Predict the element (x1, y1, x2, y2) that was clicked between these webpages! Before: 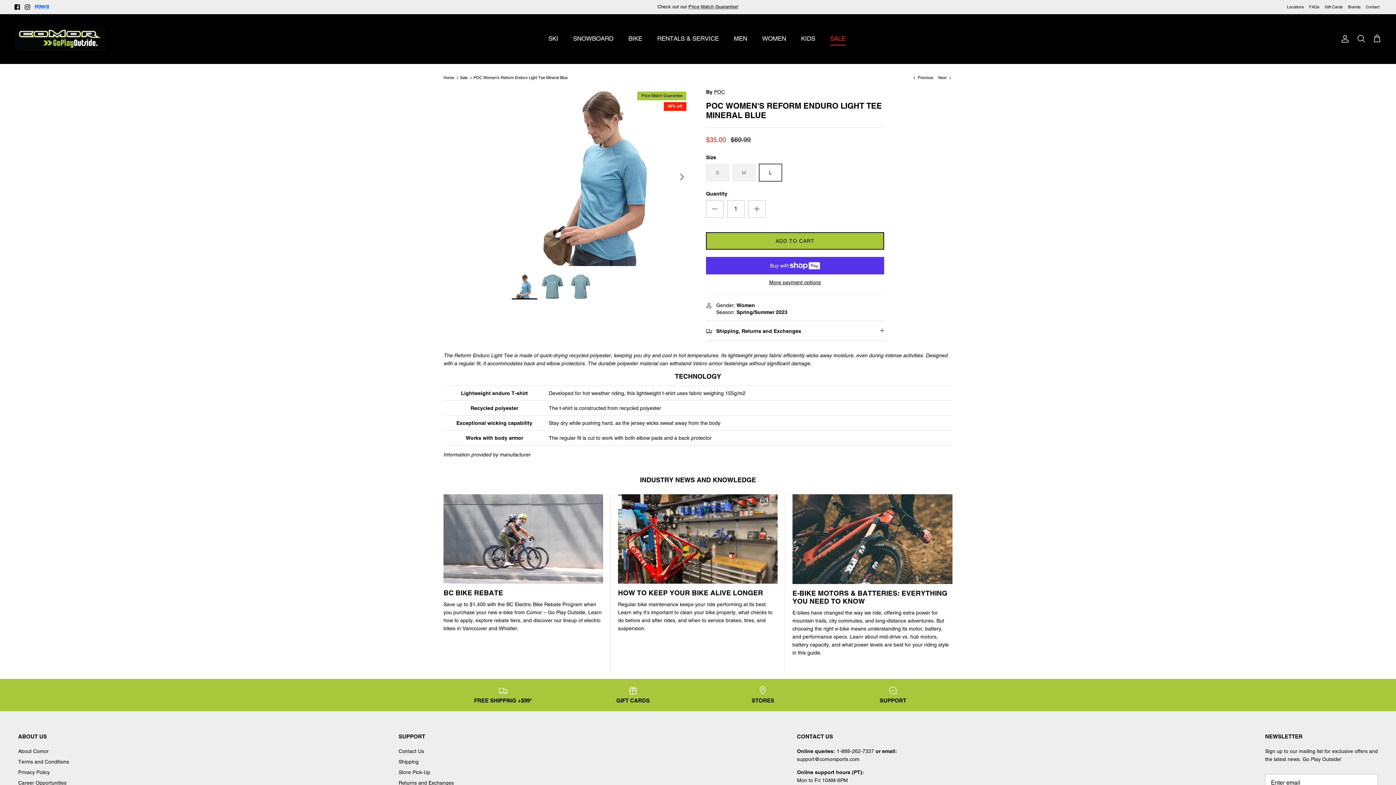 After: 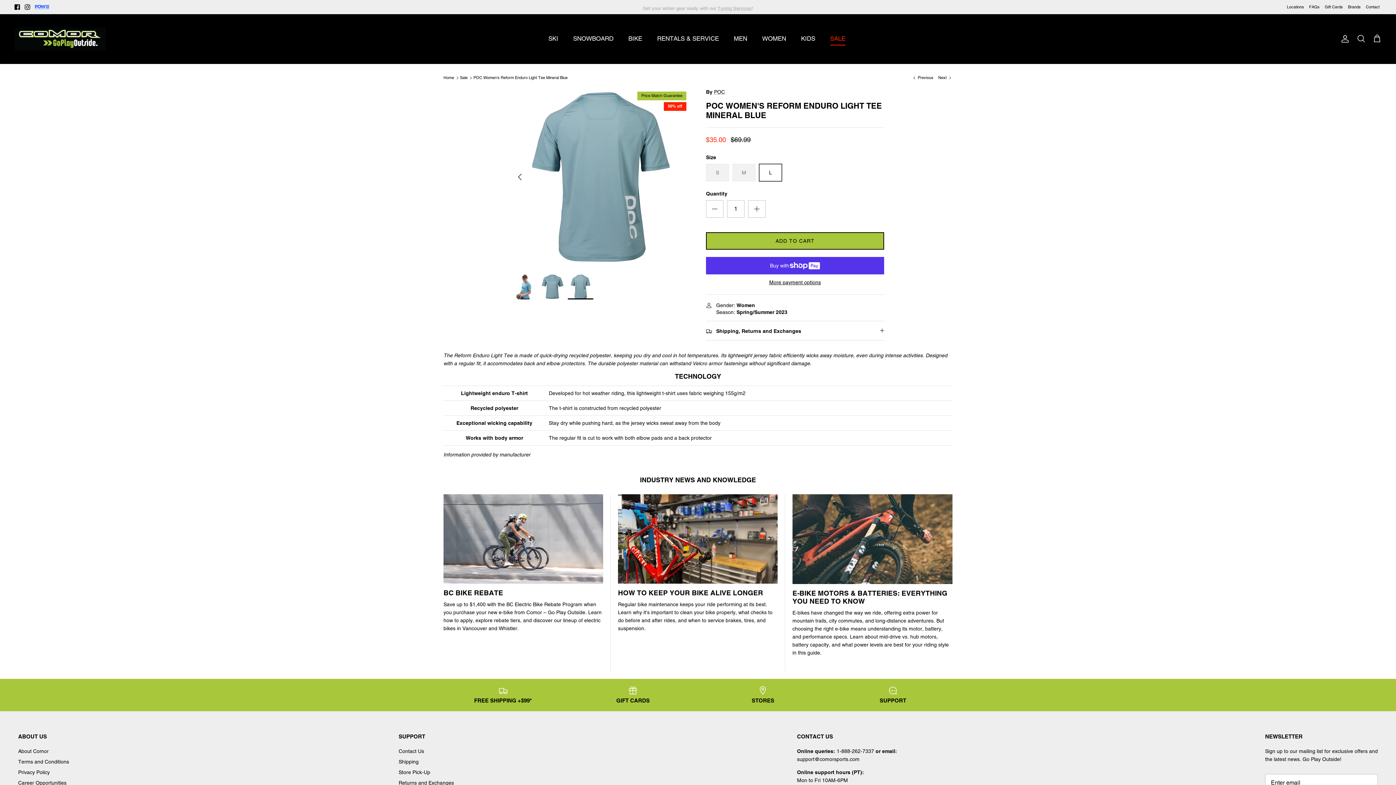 Action: bbox: (567, 274, 593, 299)